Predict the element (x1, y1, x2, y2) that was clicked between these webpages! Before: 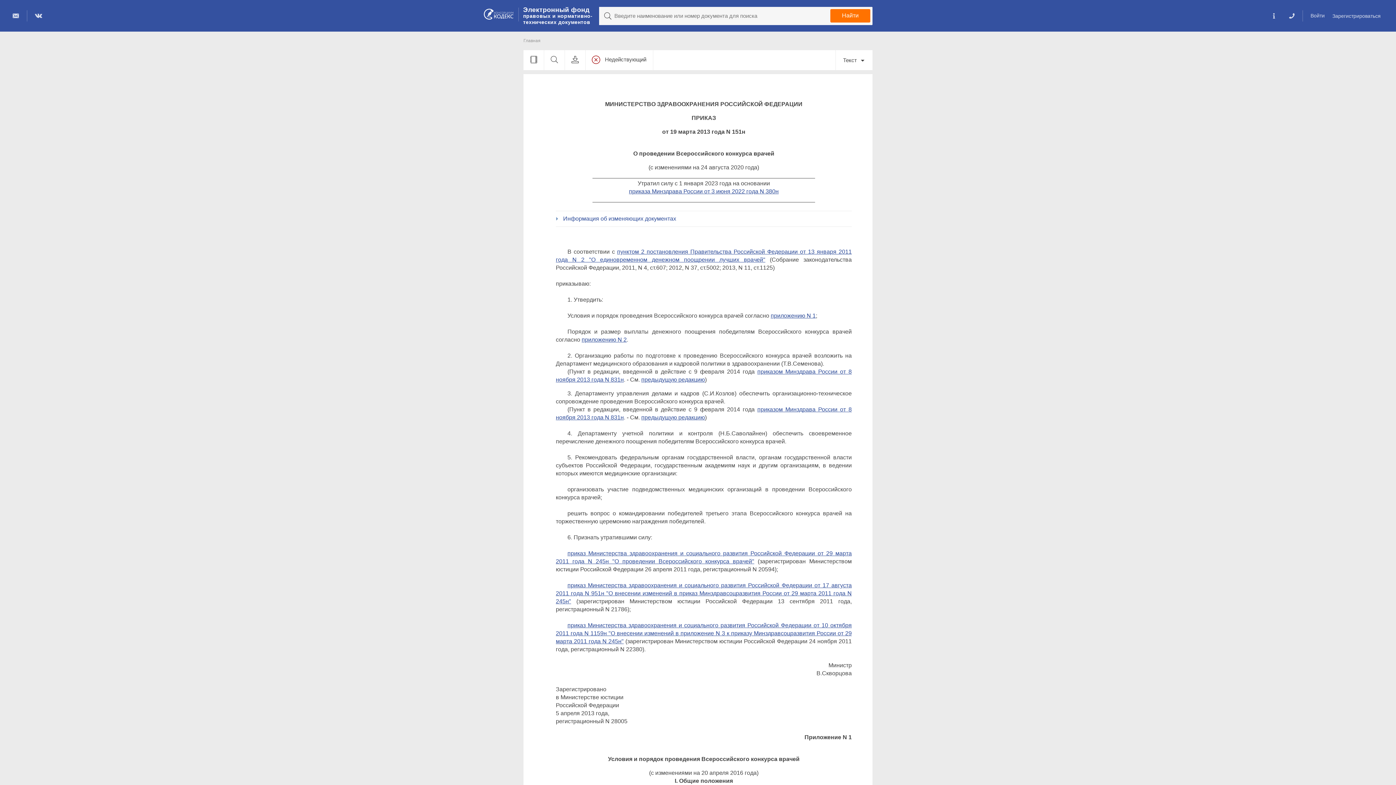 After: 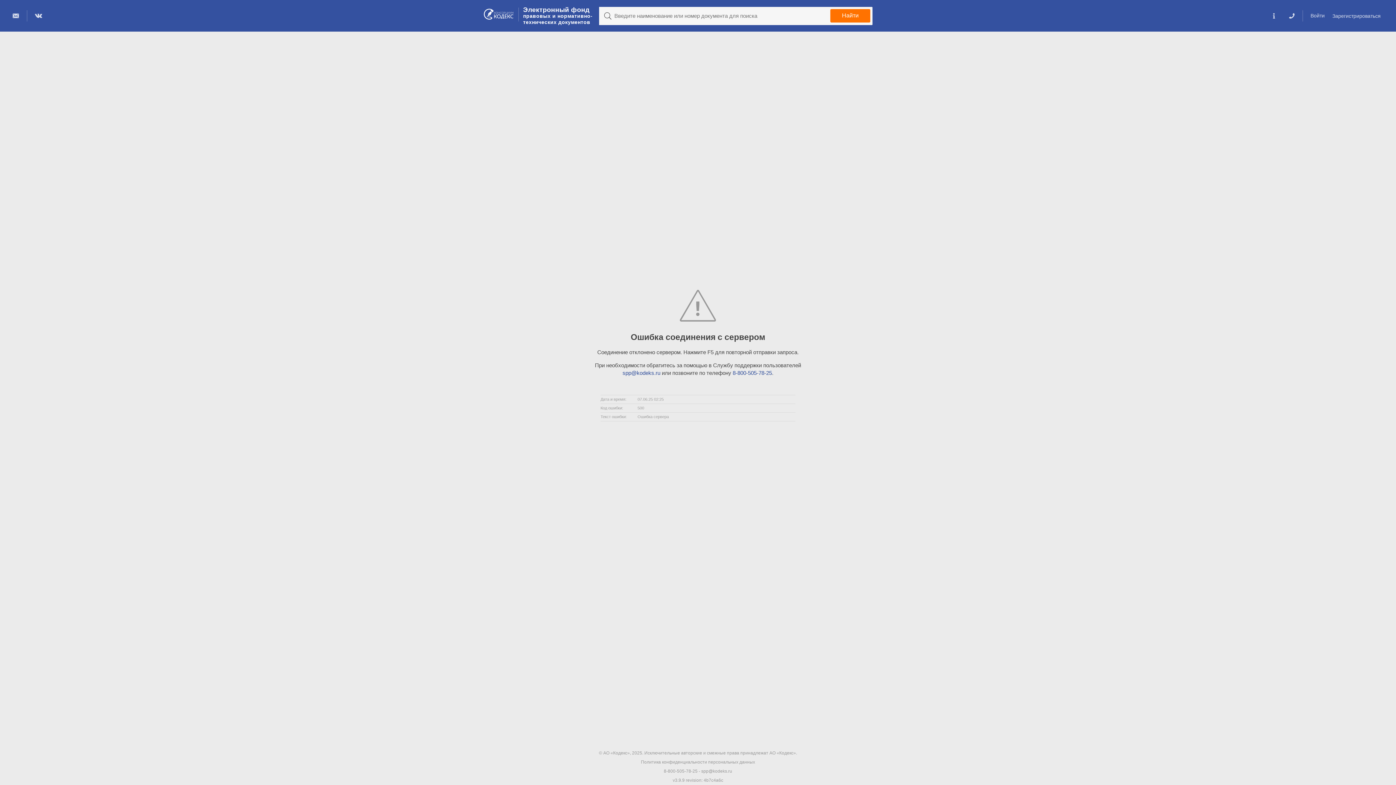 Action: label: приказ Министерства здравоохранения и социального развития Российской Федерации от 17 августа 2011 года N 951н "О внесении изменений в приказ Минздравсоцразвития России от 29 марта 2011 года N 245н" bbox: (556, 582, 852, 604)